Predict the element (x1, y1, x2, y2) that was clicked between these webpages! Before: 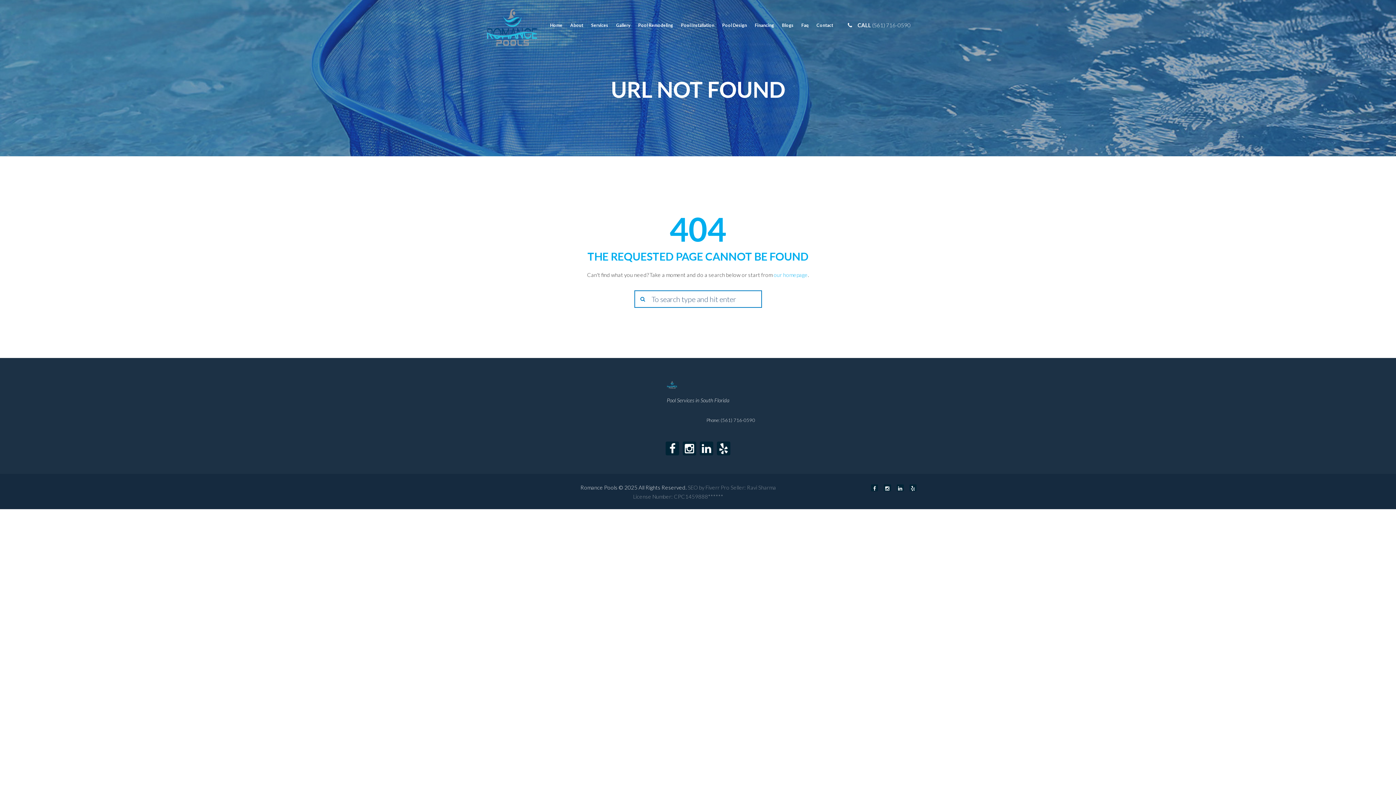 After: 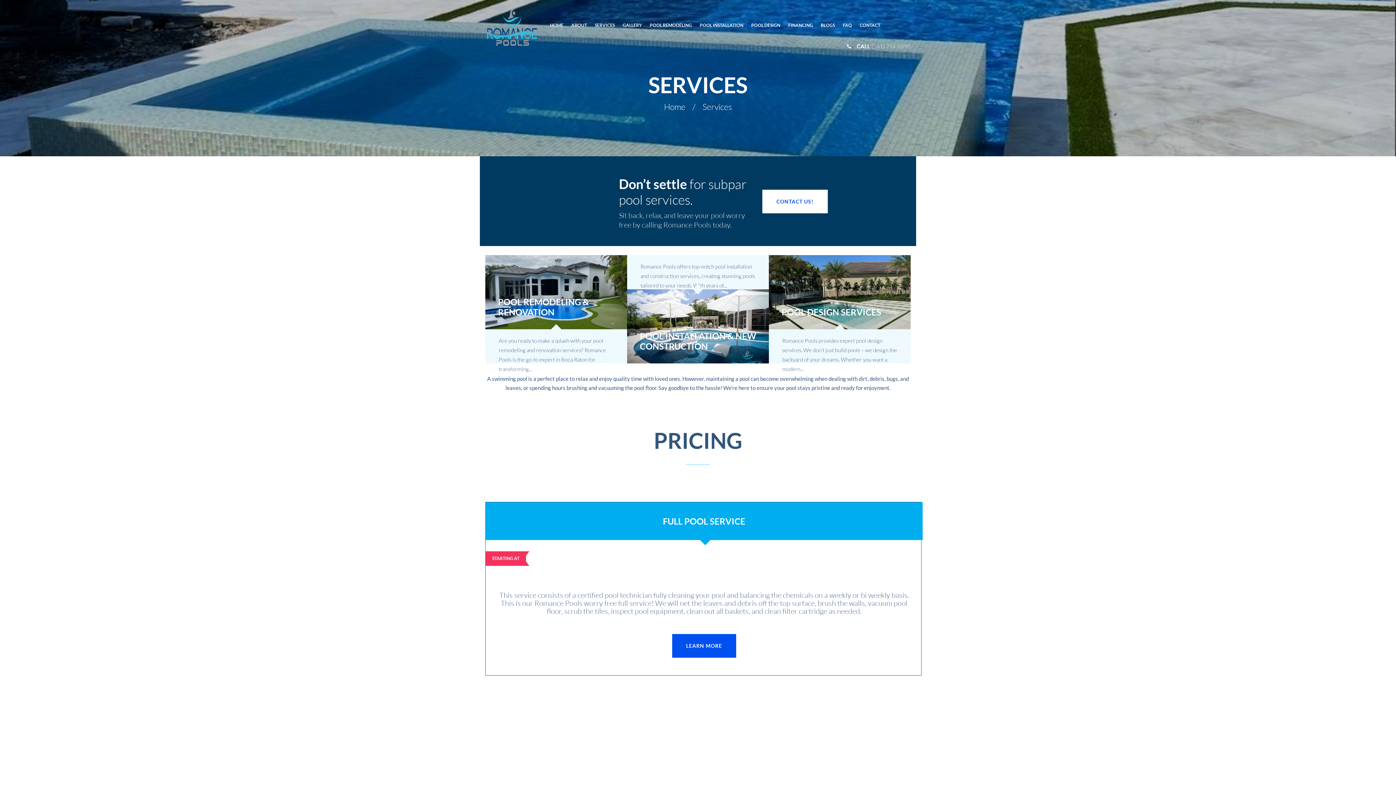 Action: bbox: (587, 14, 612, 35) label: Services